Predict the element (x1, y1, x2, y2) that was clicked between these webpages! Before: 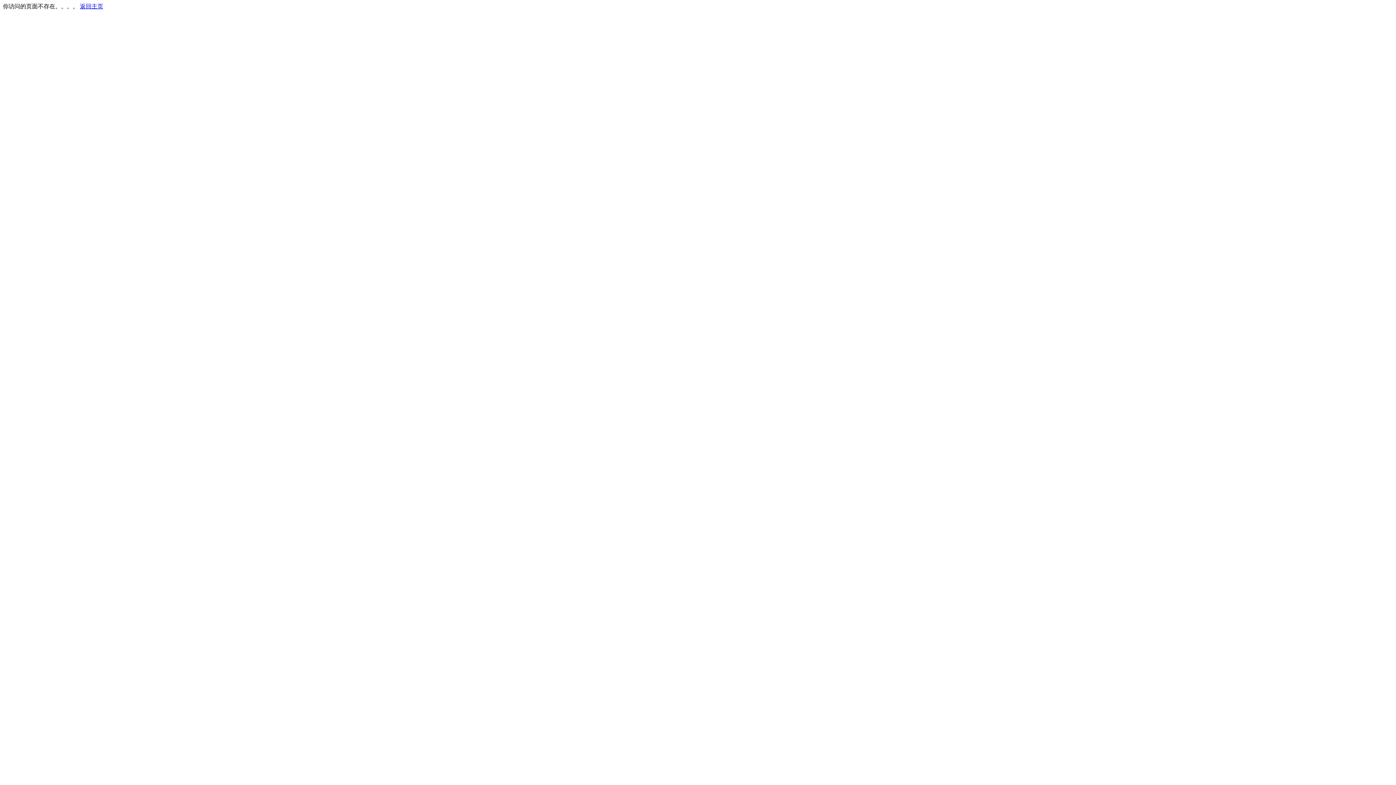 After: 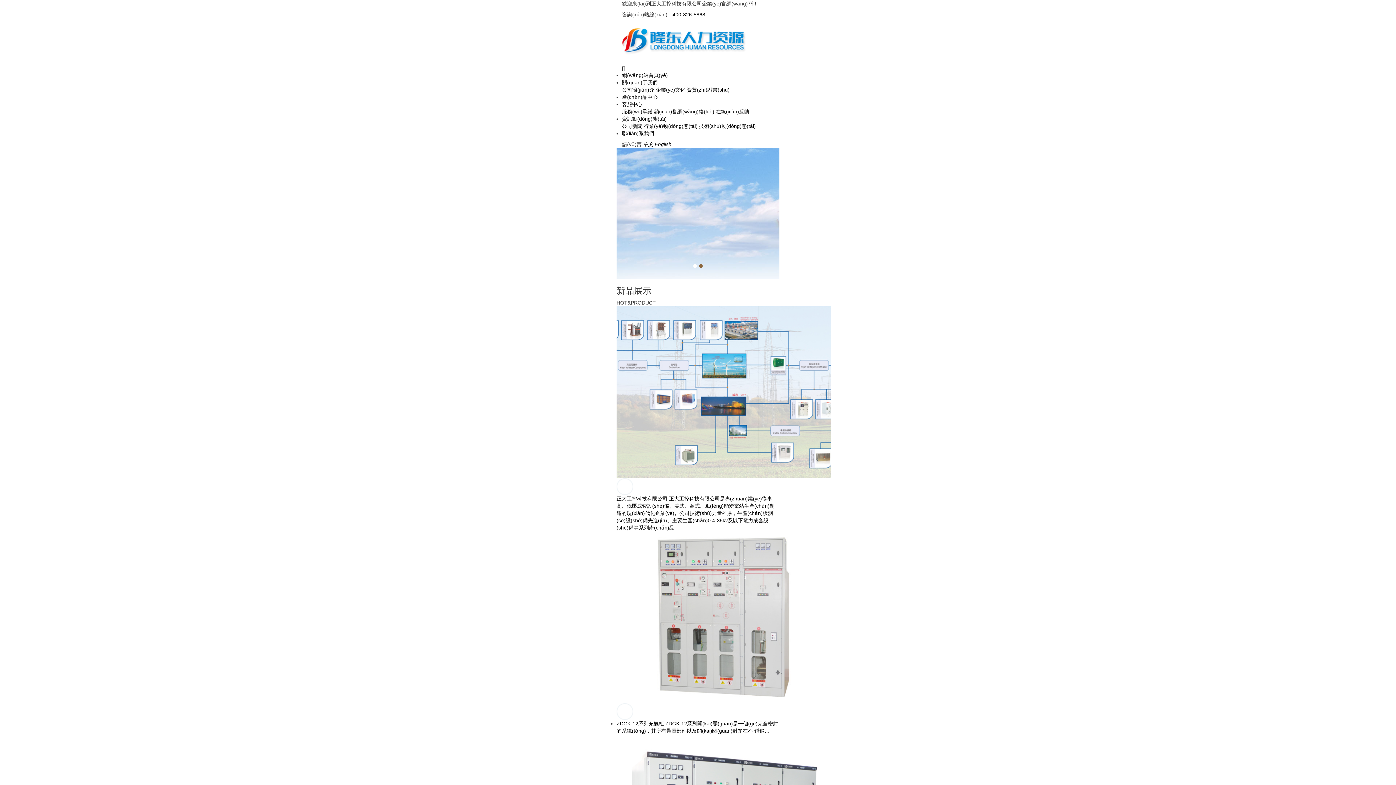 Action: bbox: (80, 3, 103, 9) label: 返回主页